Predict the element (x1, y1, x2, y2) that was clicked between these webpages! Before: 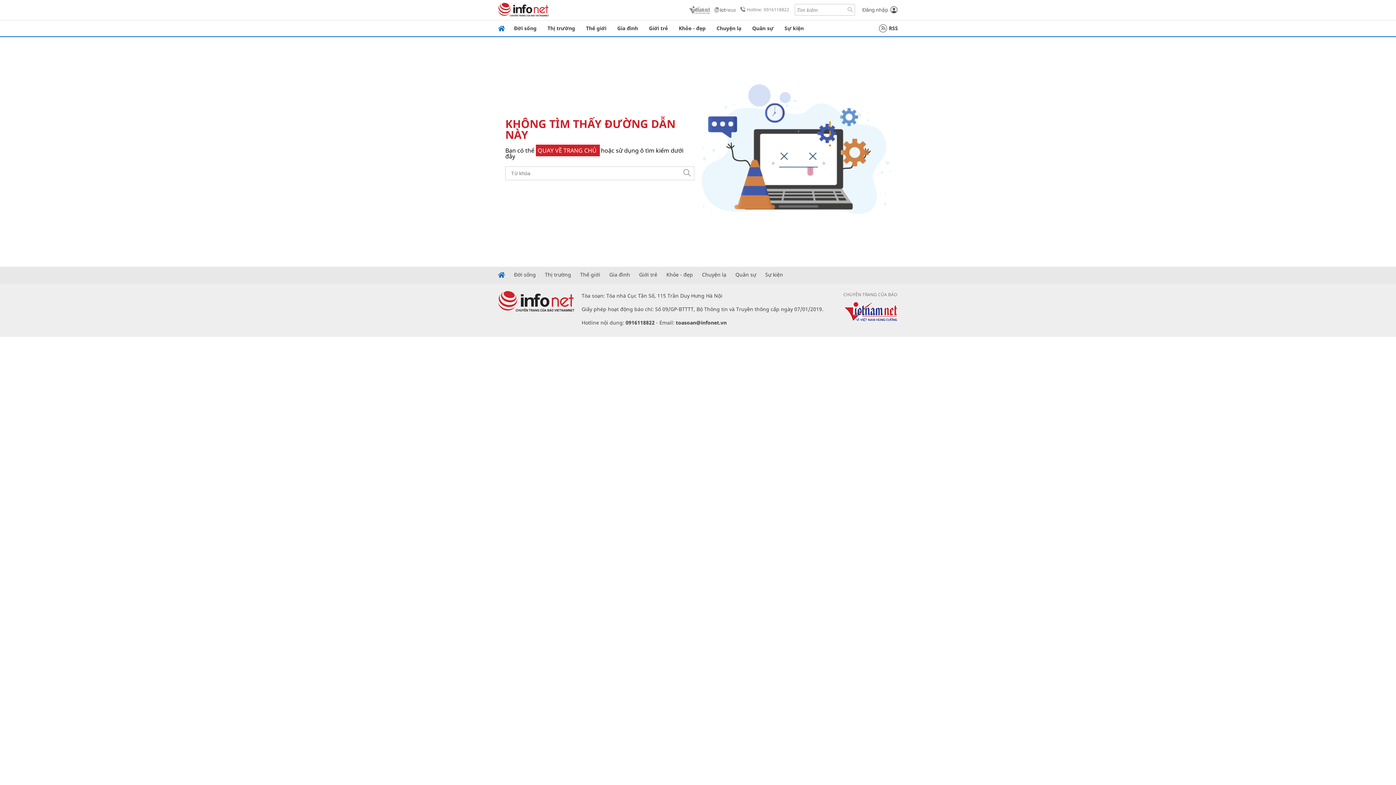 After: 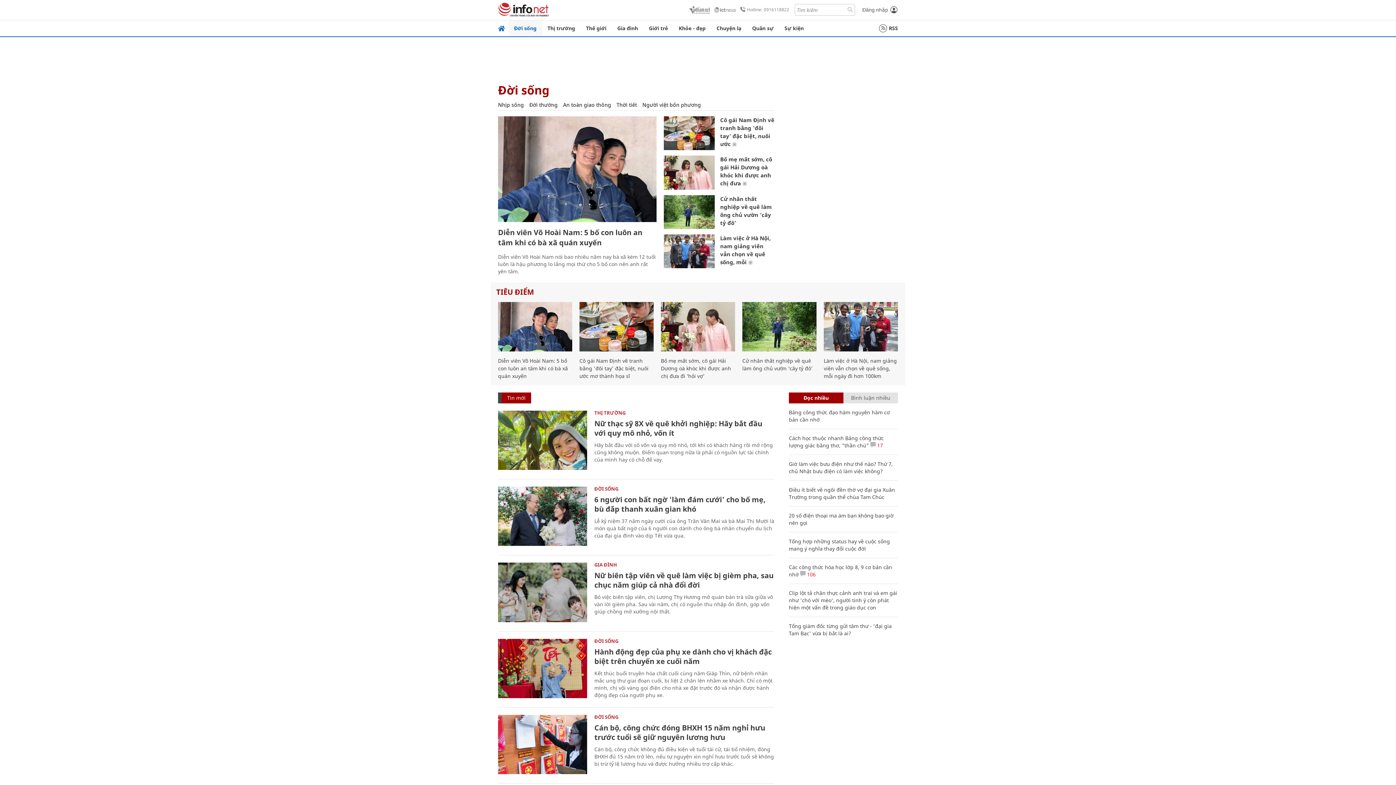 Action: label: Đời sống bbox: (514, 272, 536, 277)